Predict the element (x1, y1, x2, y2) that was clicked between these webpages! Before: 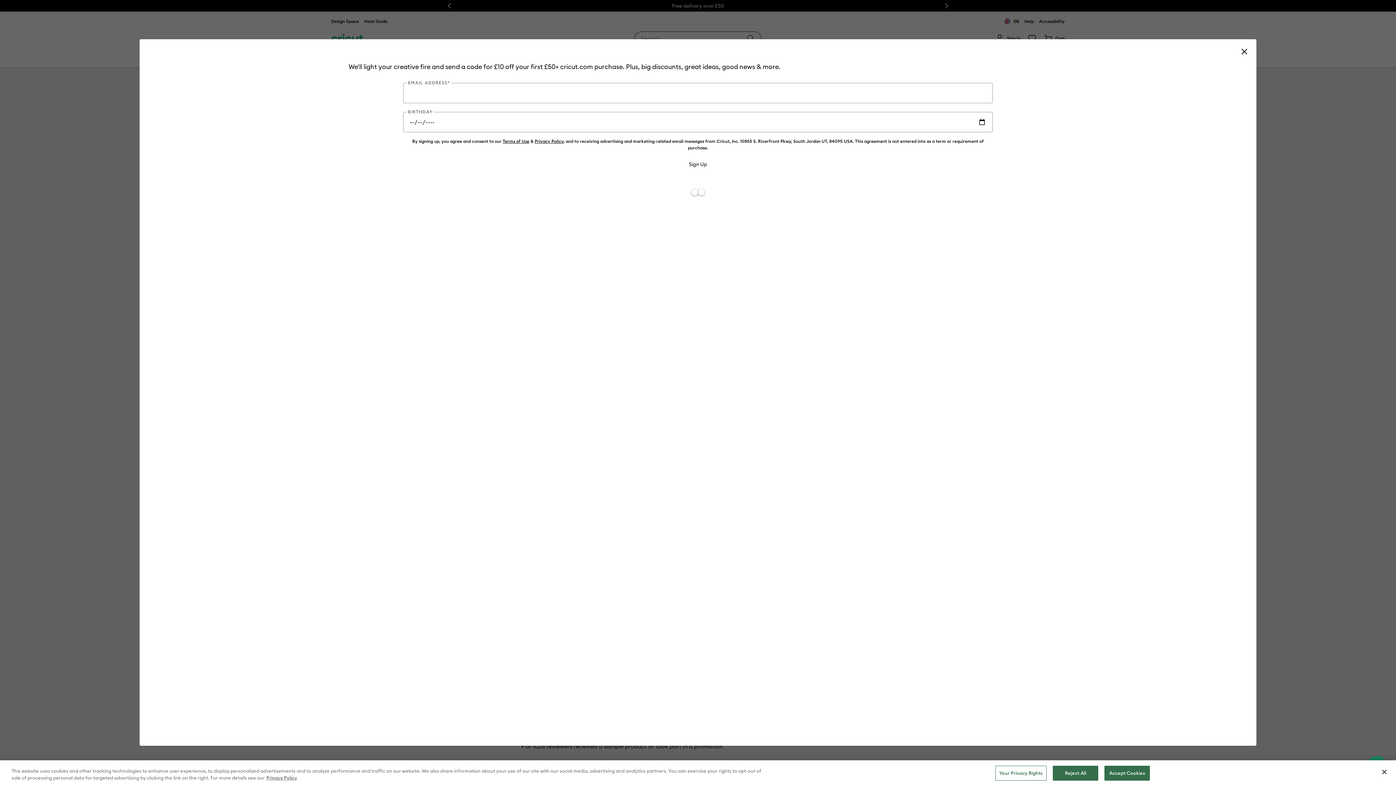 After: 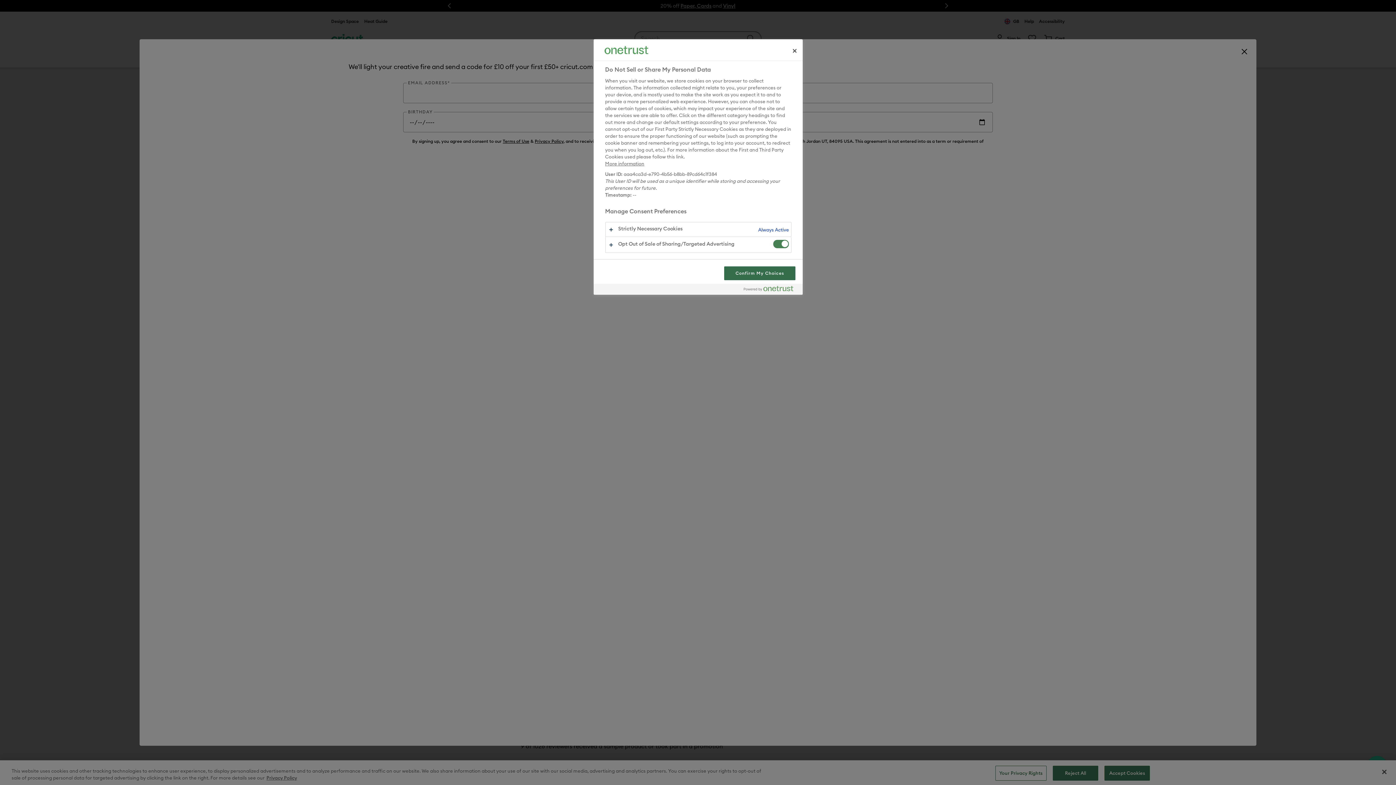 Action: label: Your Privacy Rights bbox: (995, 766, 1046, 781)